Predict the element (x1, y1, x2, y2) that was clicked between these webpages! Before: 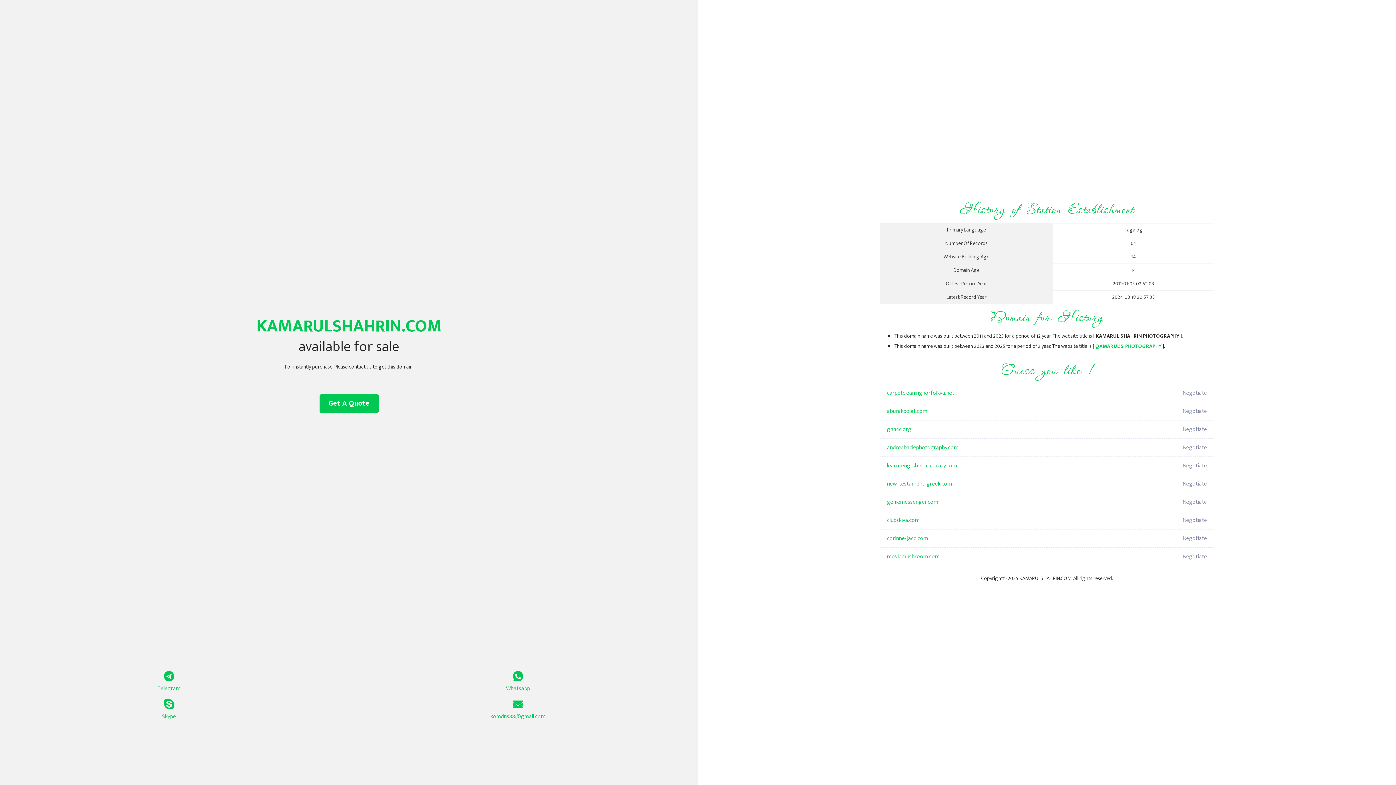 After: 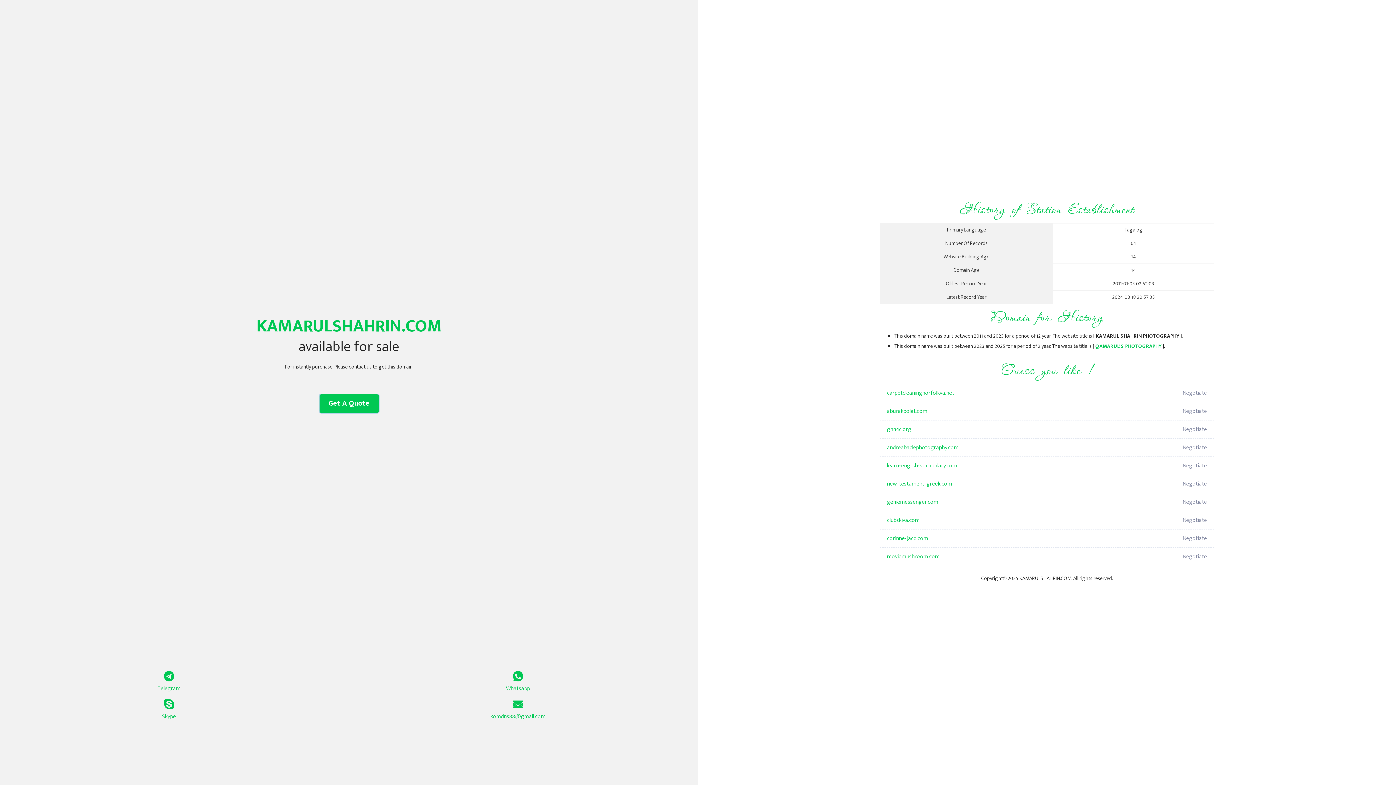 Action: bbox: (319, 394, 378, 413) label: Get A Quote